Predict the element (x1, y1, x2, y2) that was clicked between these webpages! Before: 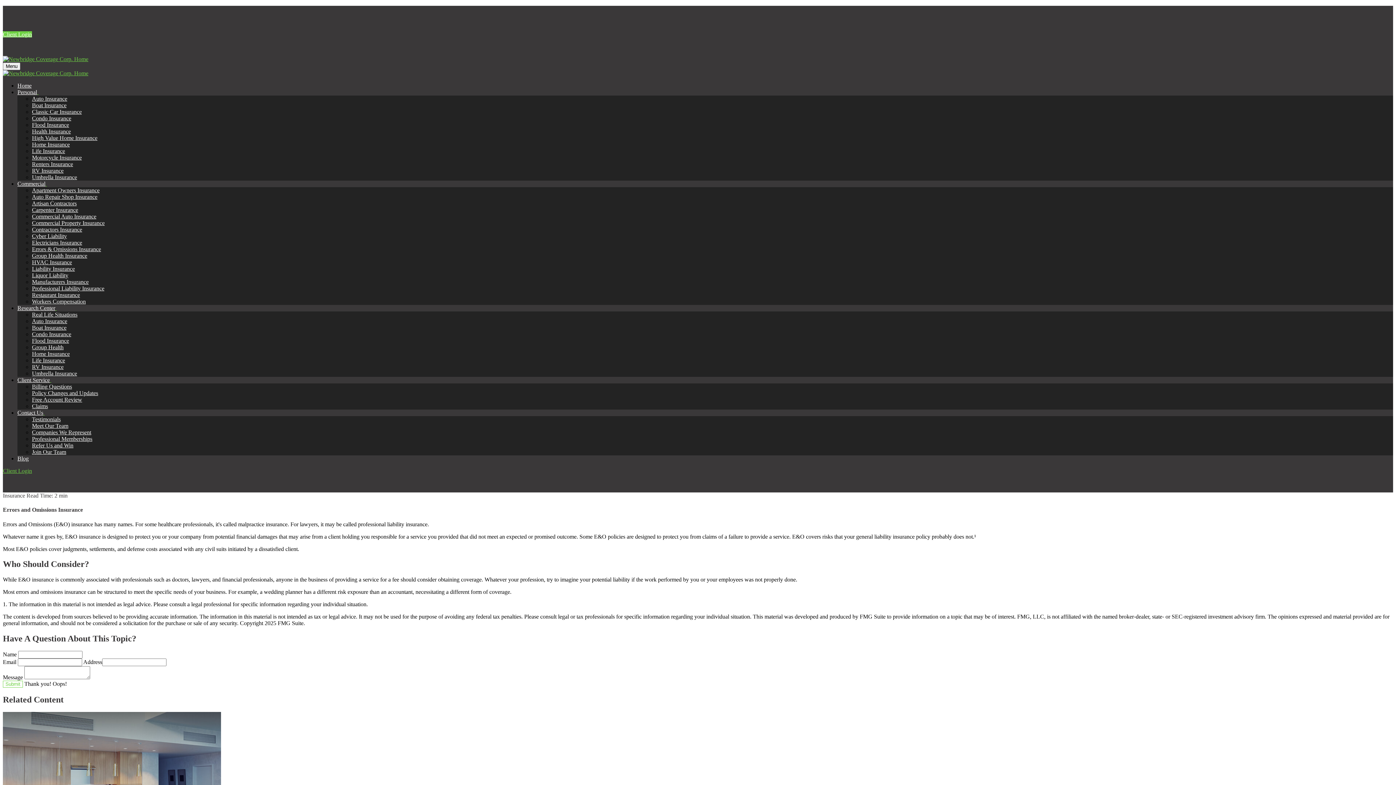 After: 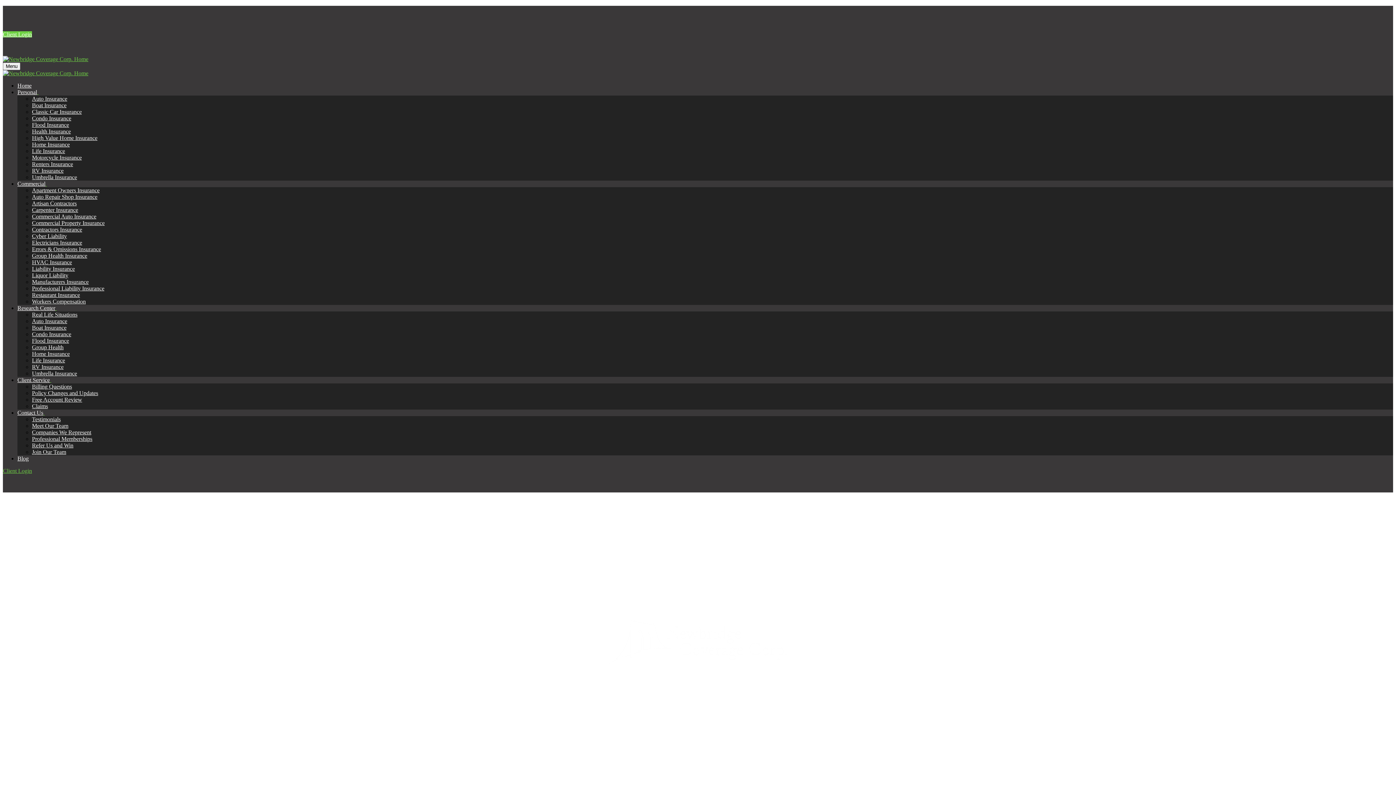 Action: label: Client Login bbox: (2, 31, 32, 37)